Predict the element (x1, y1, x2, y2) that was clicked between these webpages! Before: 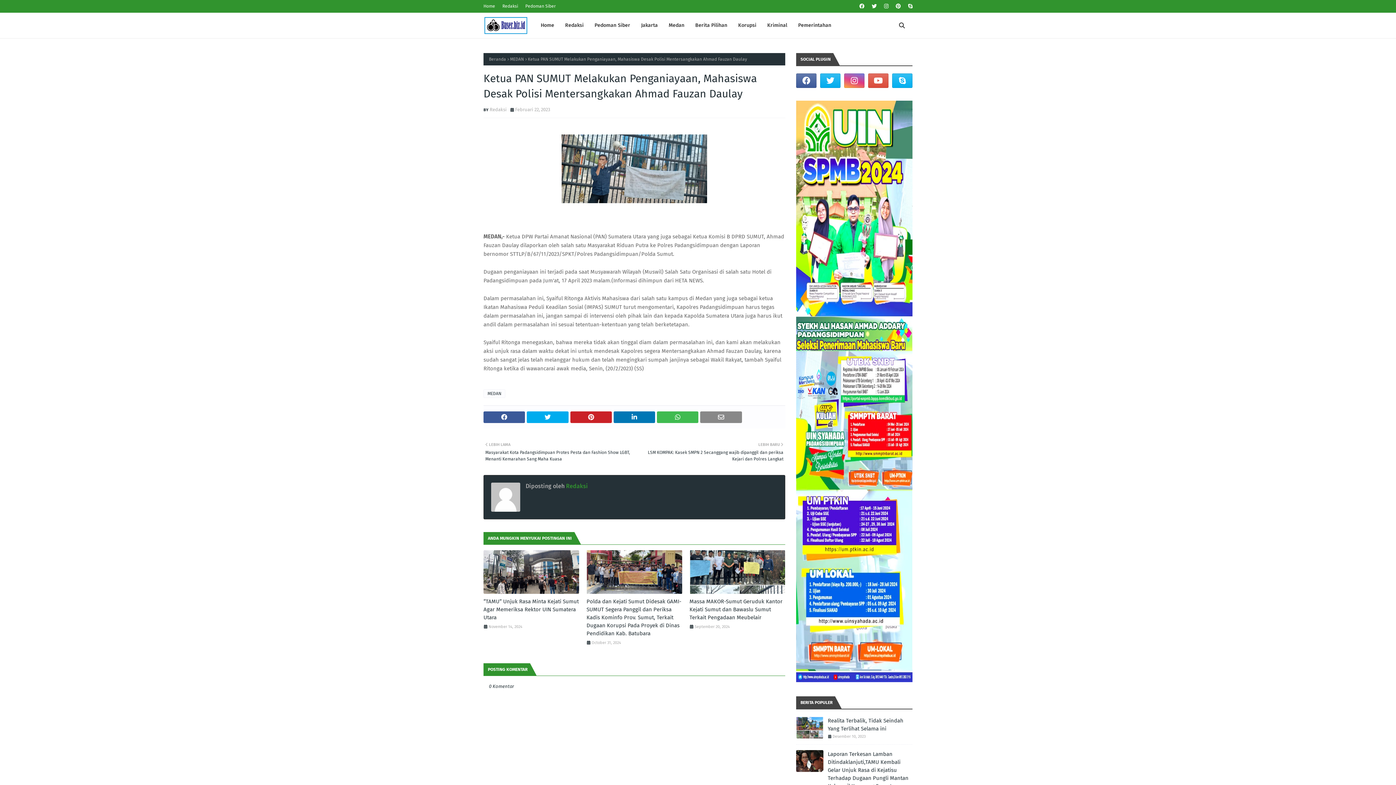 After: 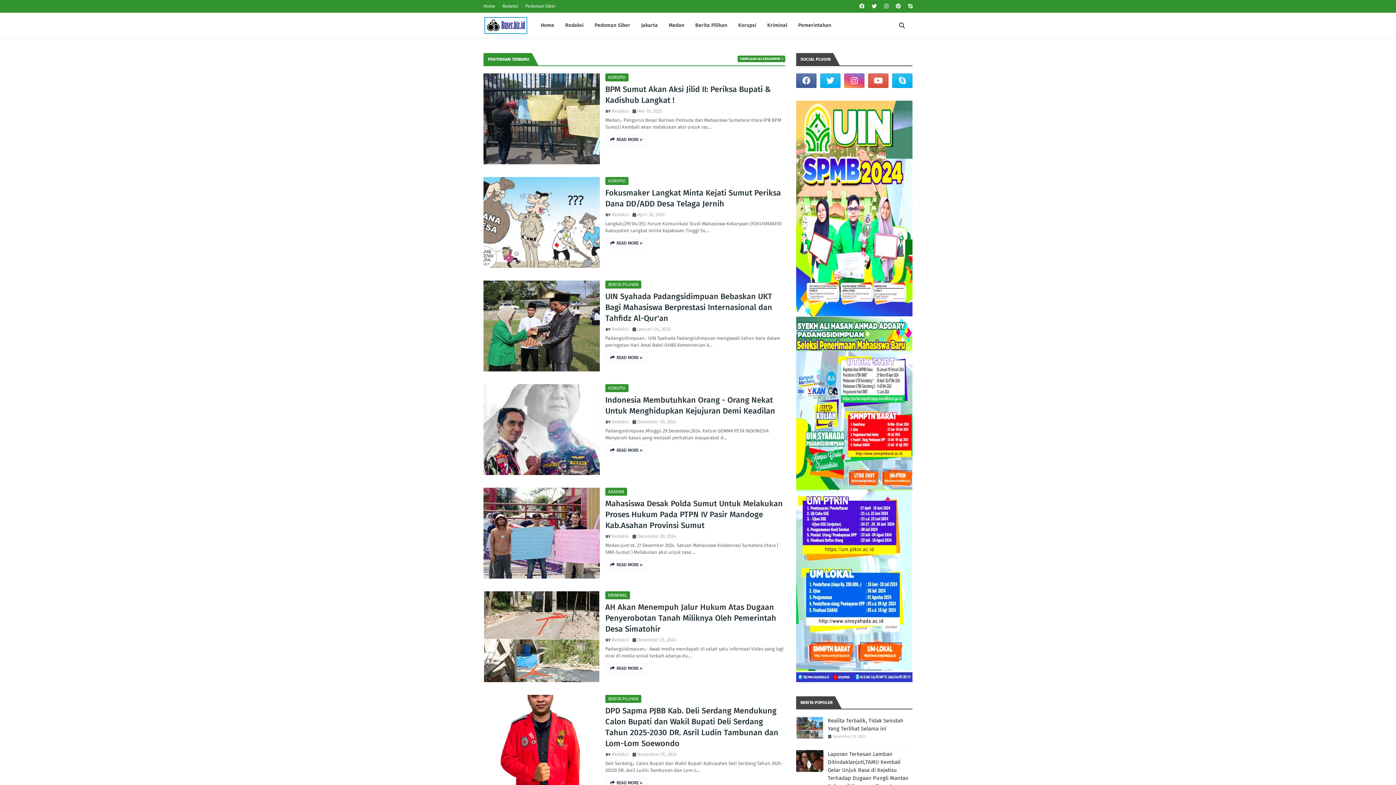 Action: label: Home bbox: (483, 0, 497, 12)